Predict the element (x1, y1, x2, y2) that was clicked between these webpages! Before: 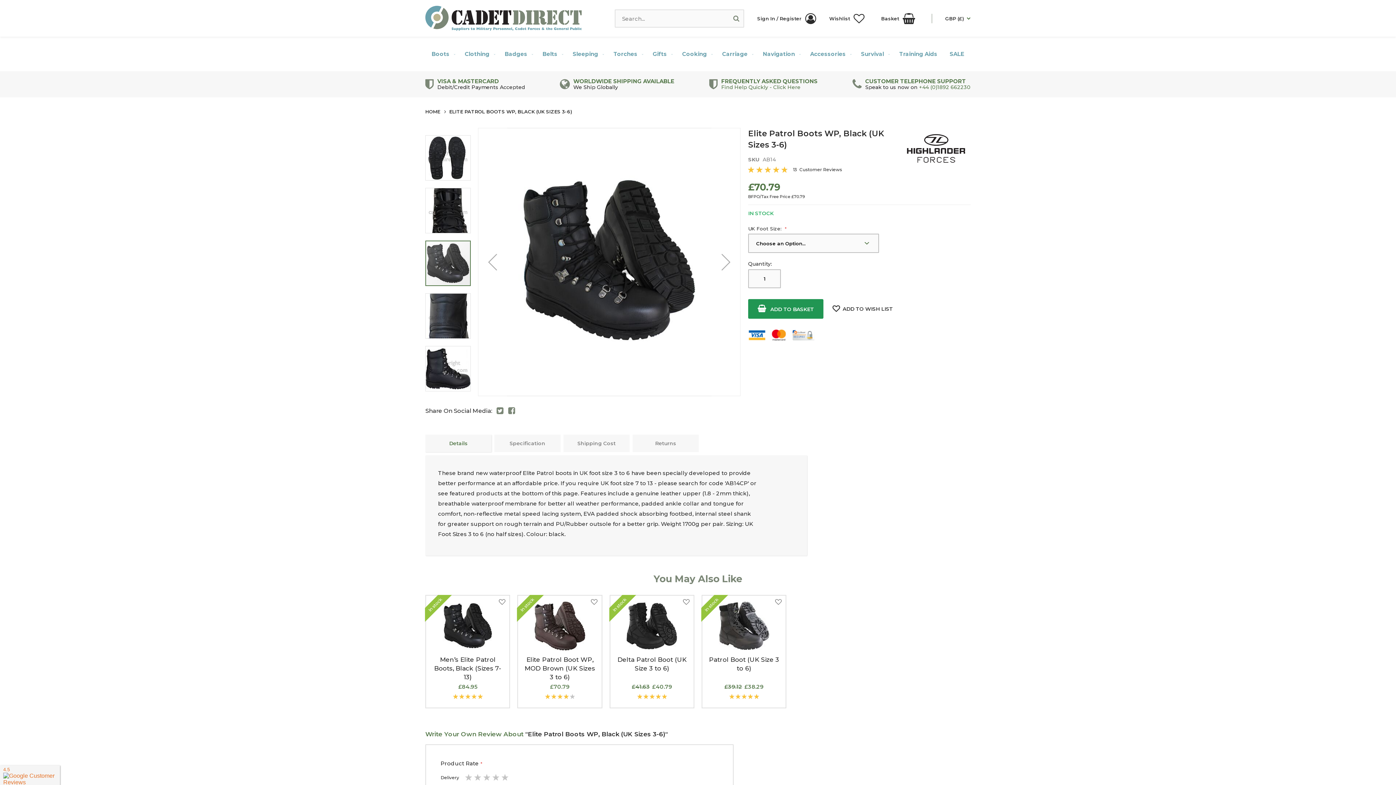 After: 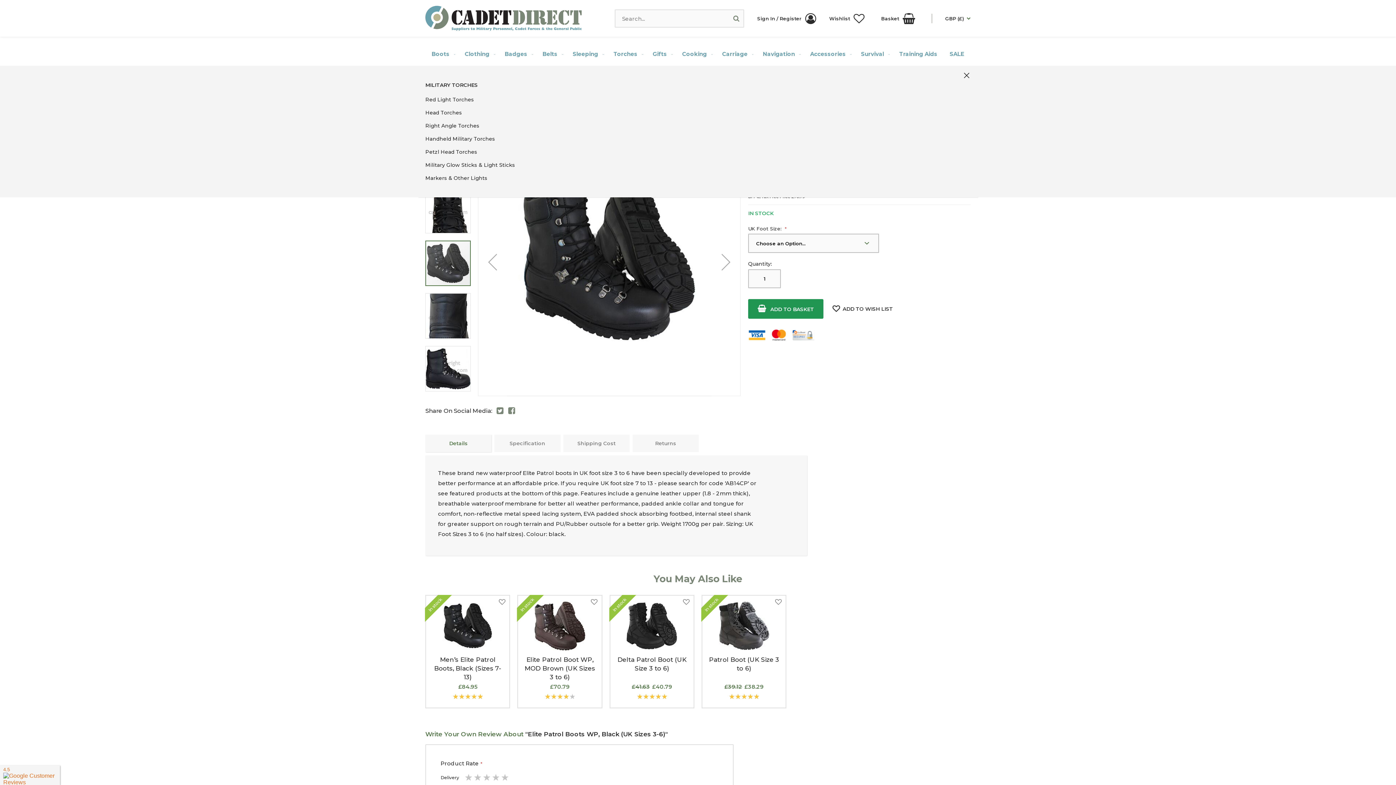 Action: bbox: (609, 42, 644, 65) label: Torches